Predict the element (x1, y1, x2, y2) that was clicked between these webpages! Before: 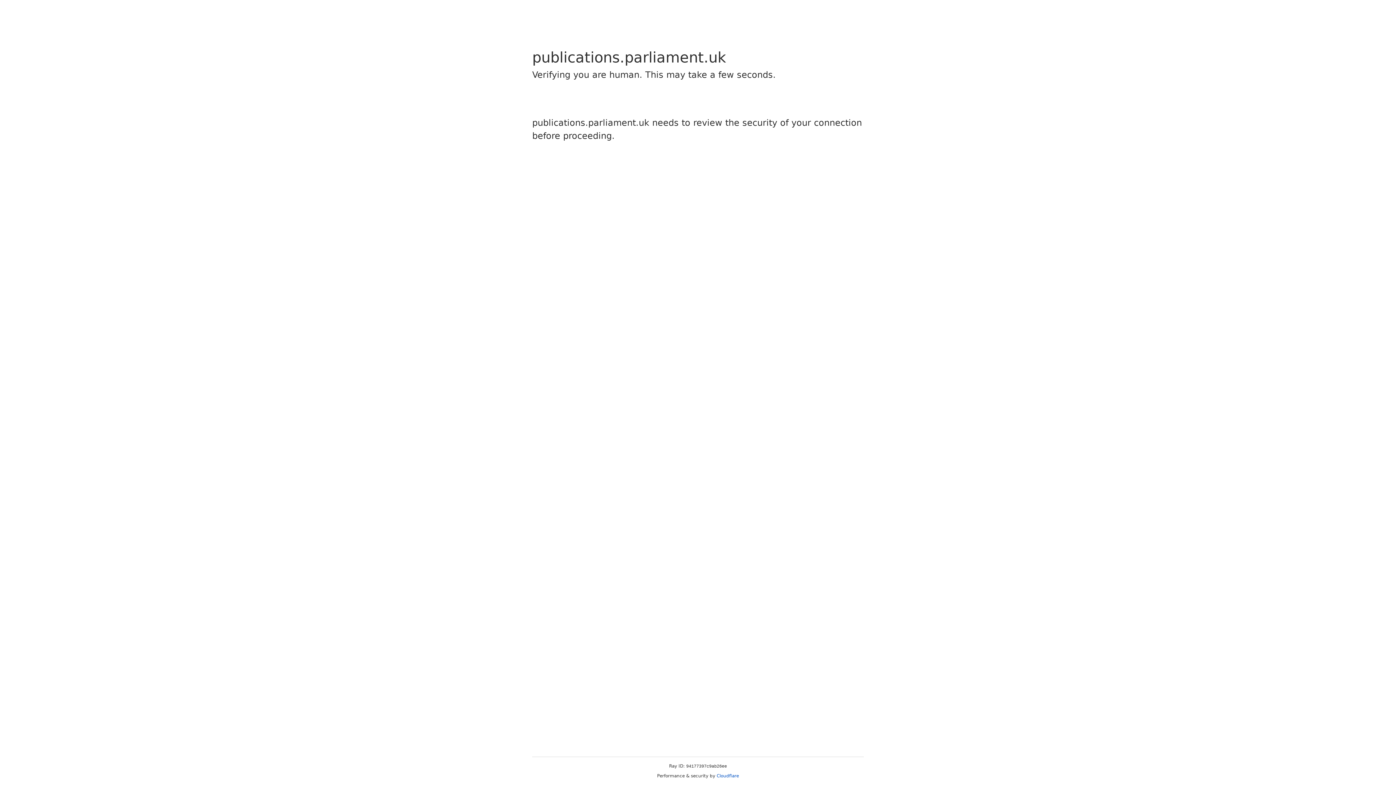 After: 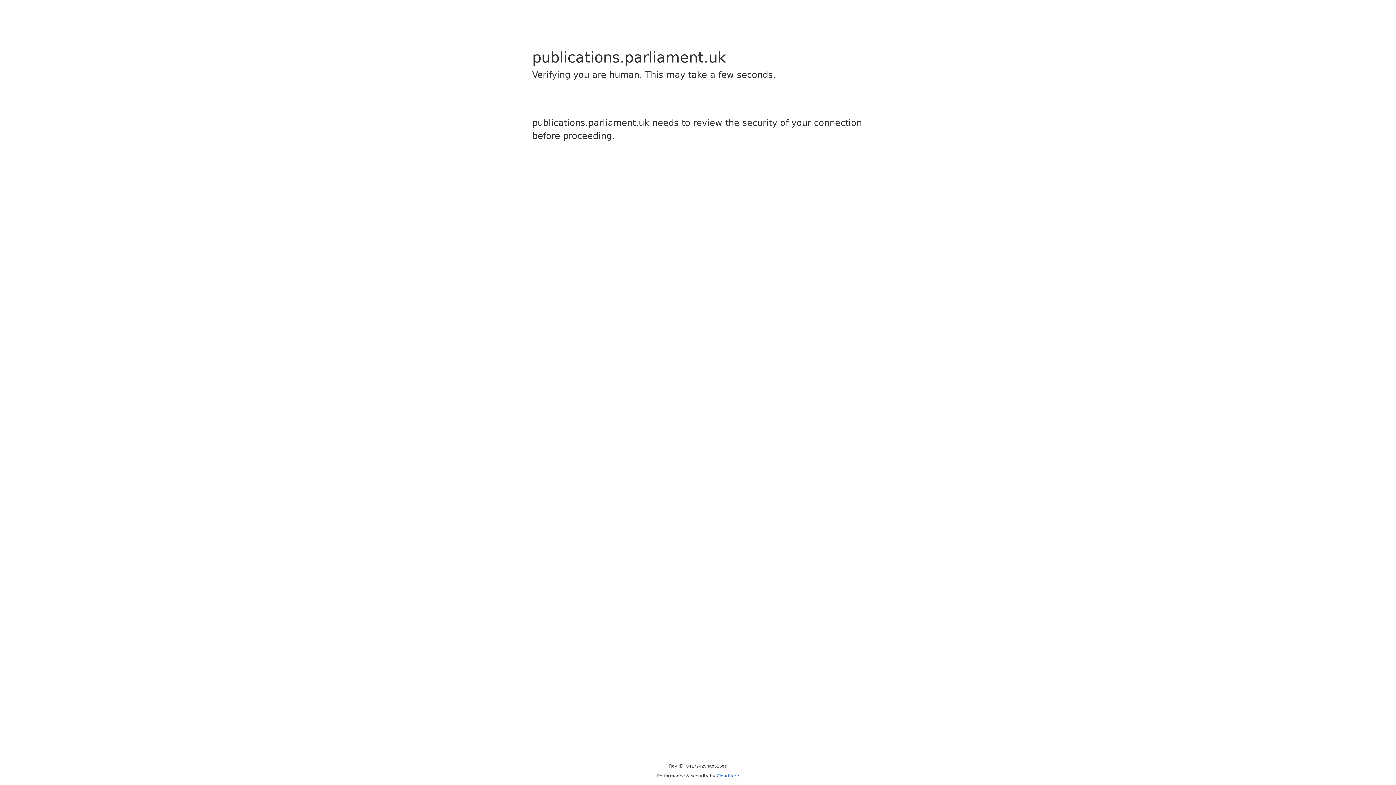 Action: label: Cloudflare bbox: (716, 773, 739, 778)